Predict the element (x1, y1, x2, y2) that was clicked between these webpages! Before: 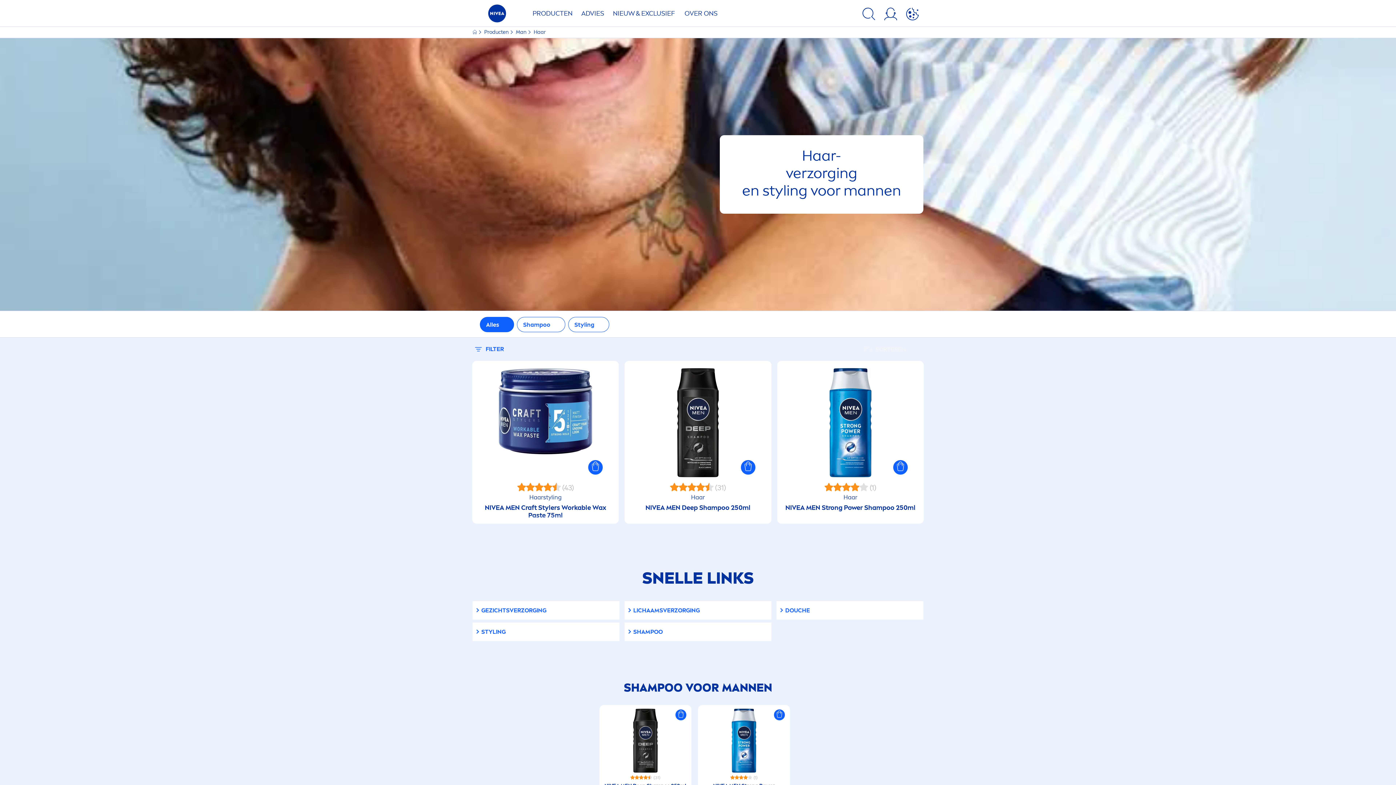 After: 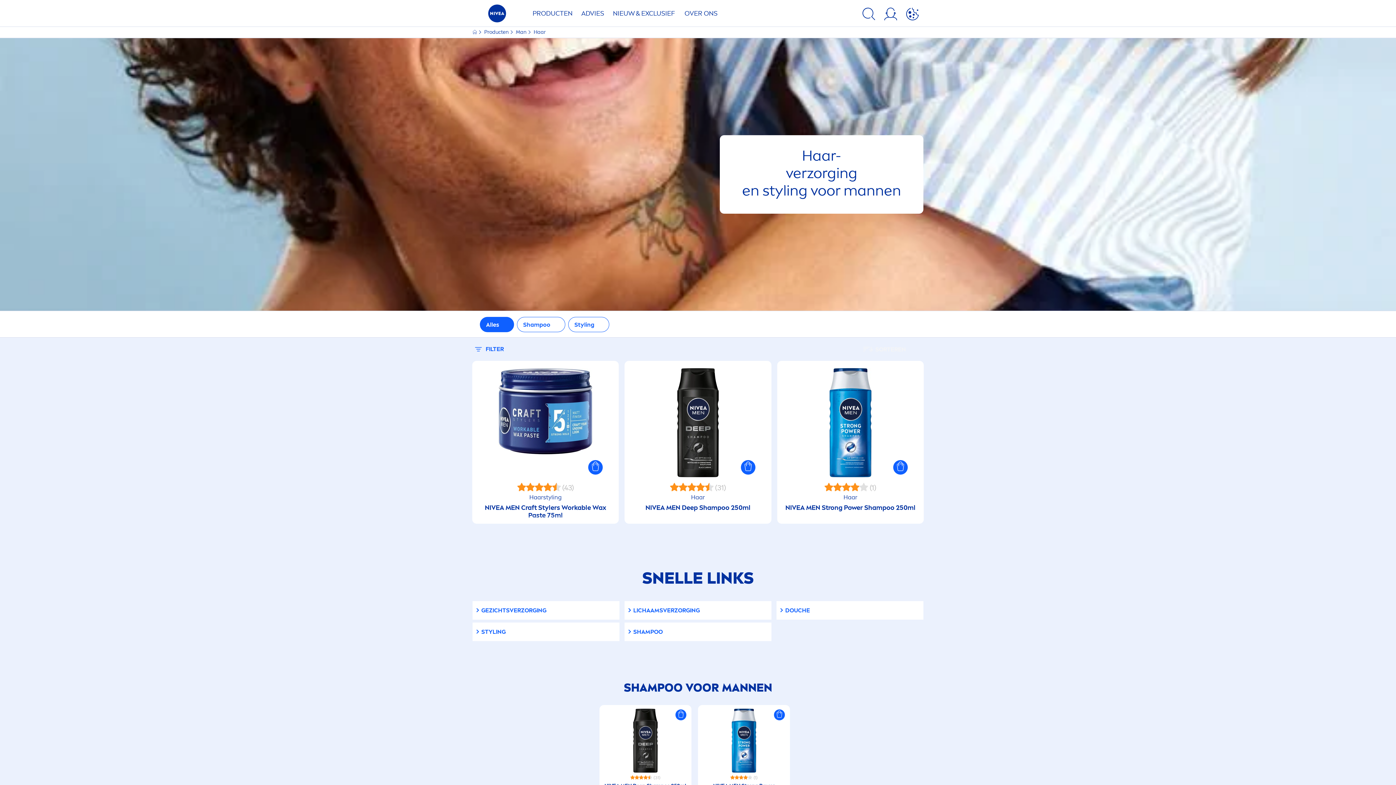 Action: bbox: (656, 146, 740, 166) label: TOEPASSEN